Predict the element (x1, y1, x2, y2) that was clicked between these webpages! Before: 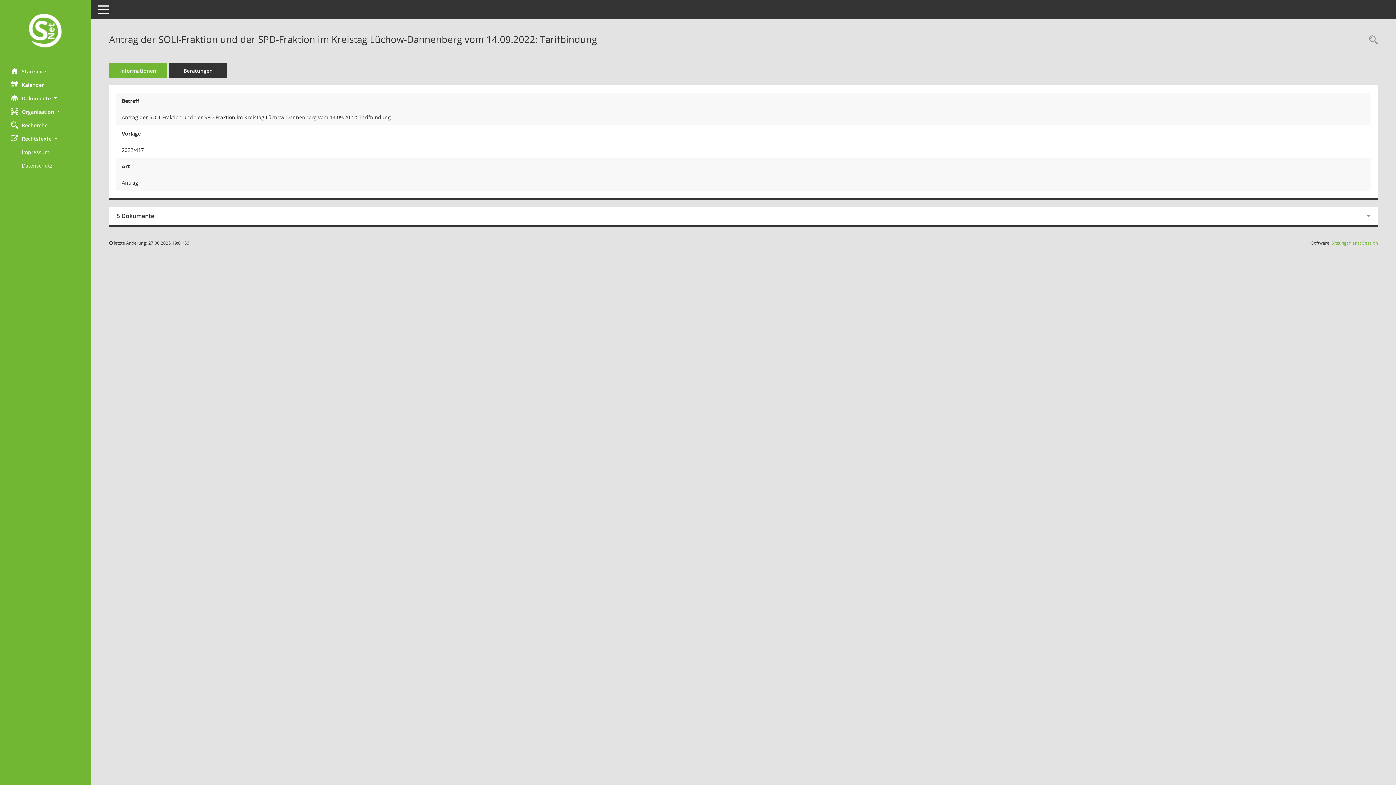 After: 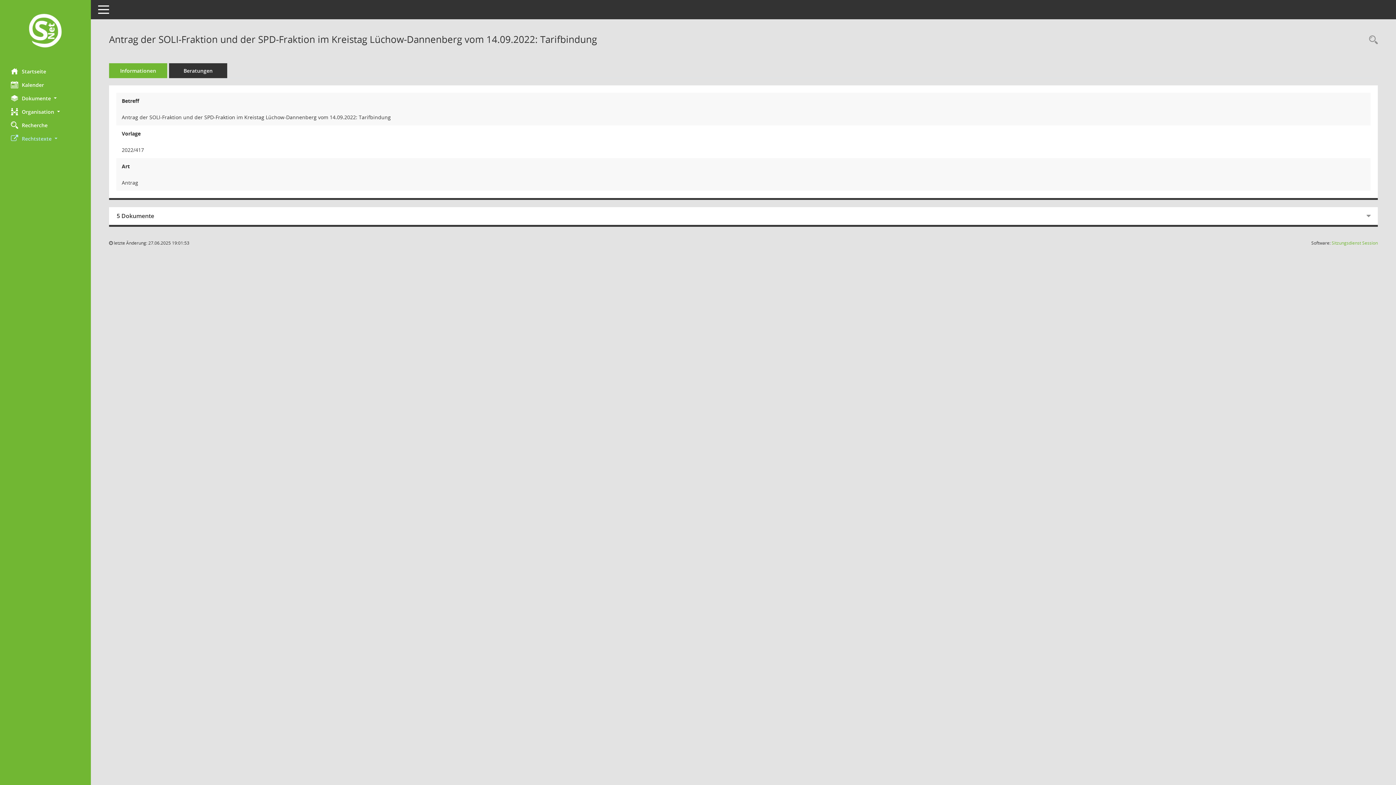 Action: label: Rechtstexte  bbox: (0, 131, 90, 145)